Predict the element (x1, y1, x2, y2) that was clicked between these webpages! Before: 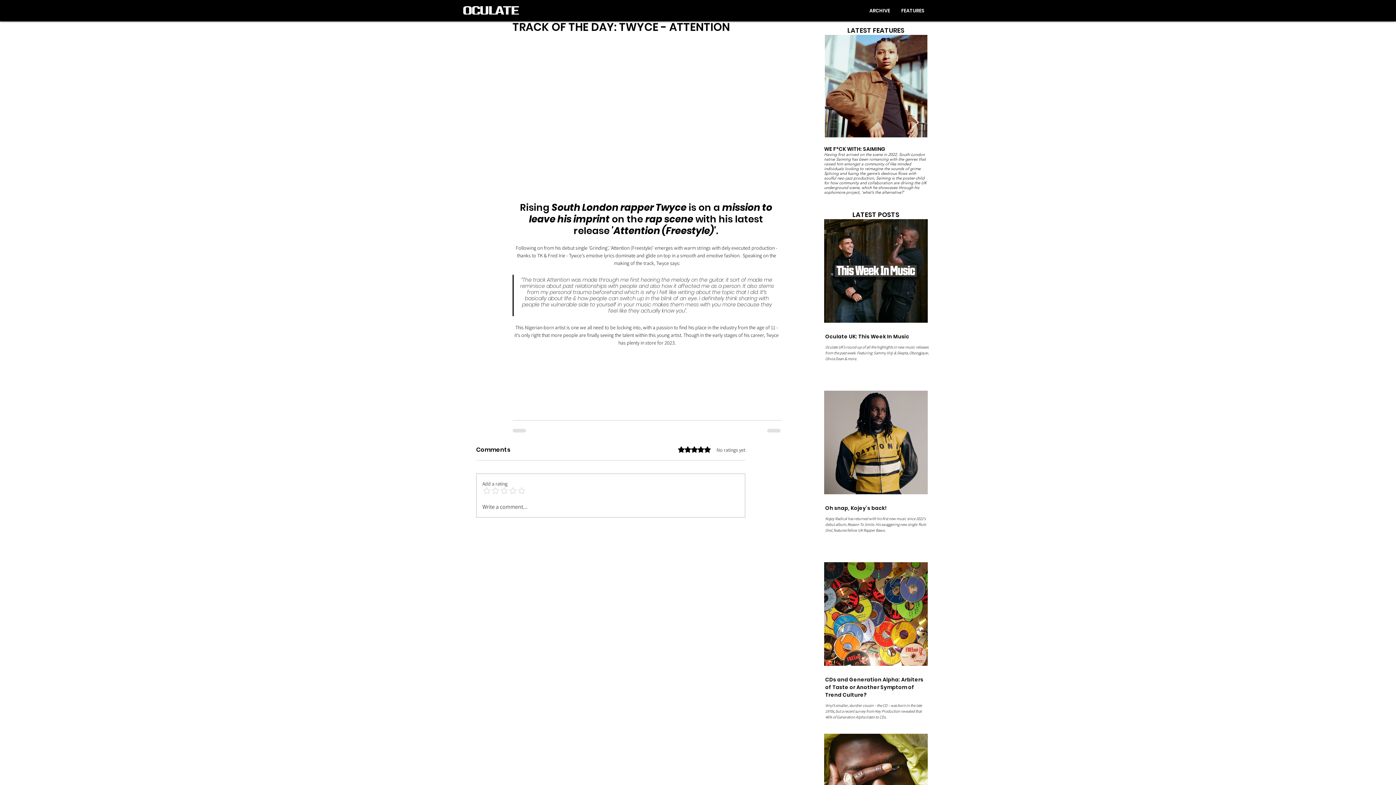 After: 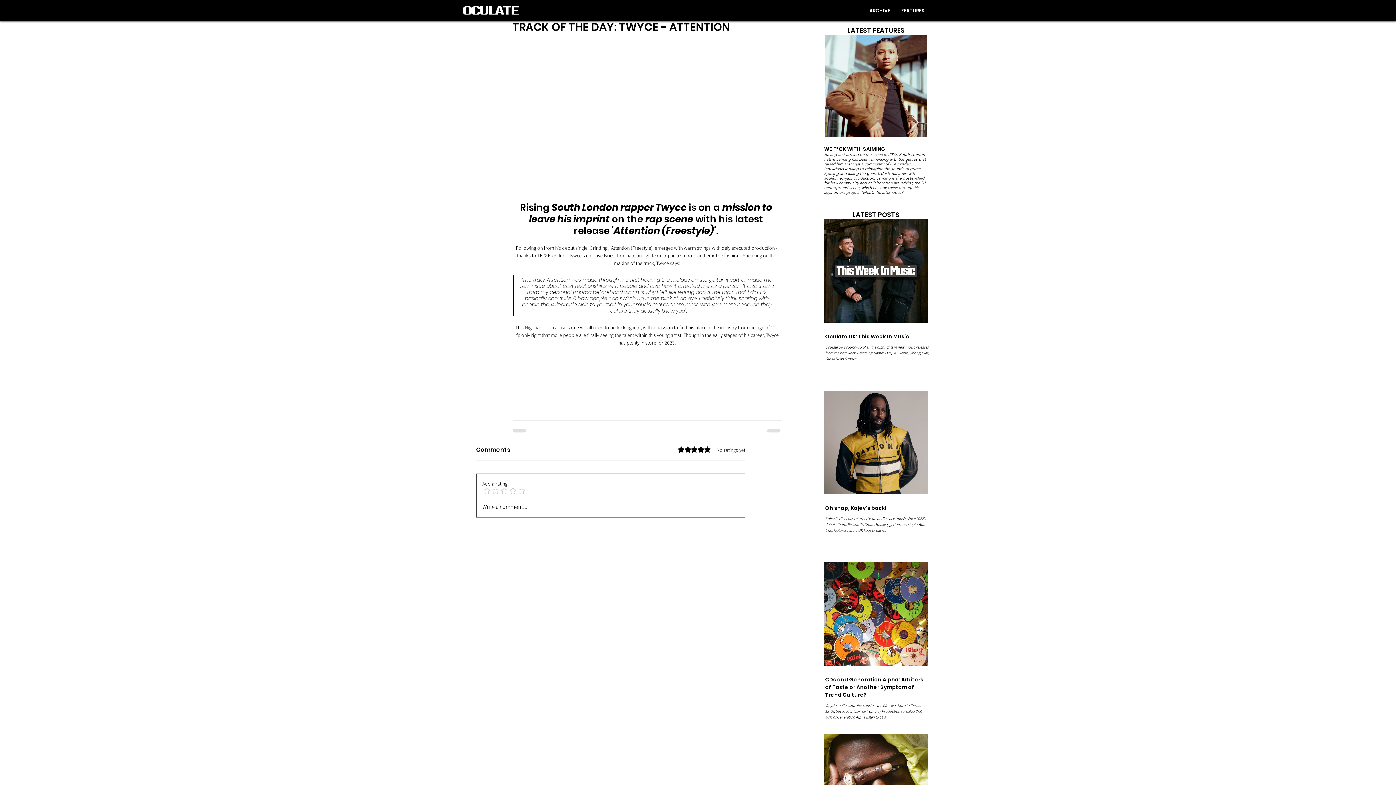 Action: bbox: (476, 497, 745, 517) label: Write a comment...